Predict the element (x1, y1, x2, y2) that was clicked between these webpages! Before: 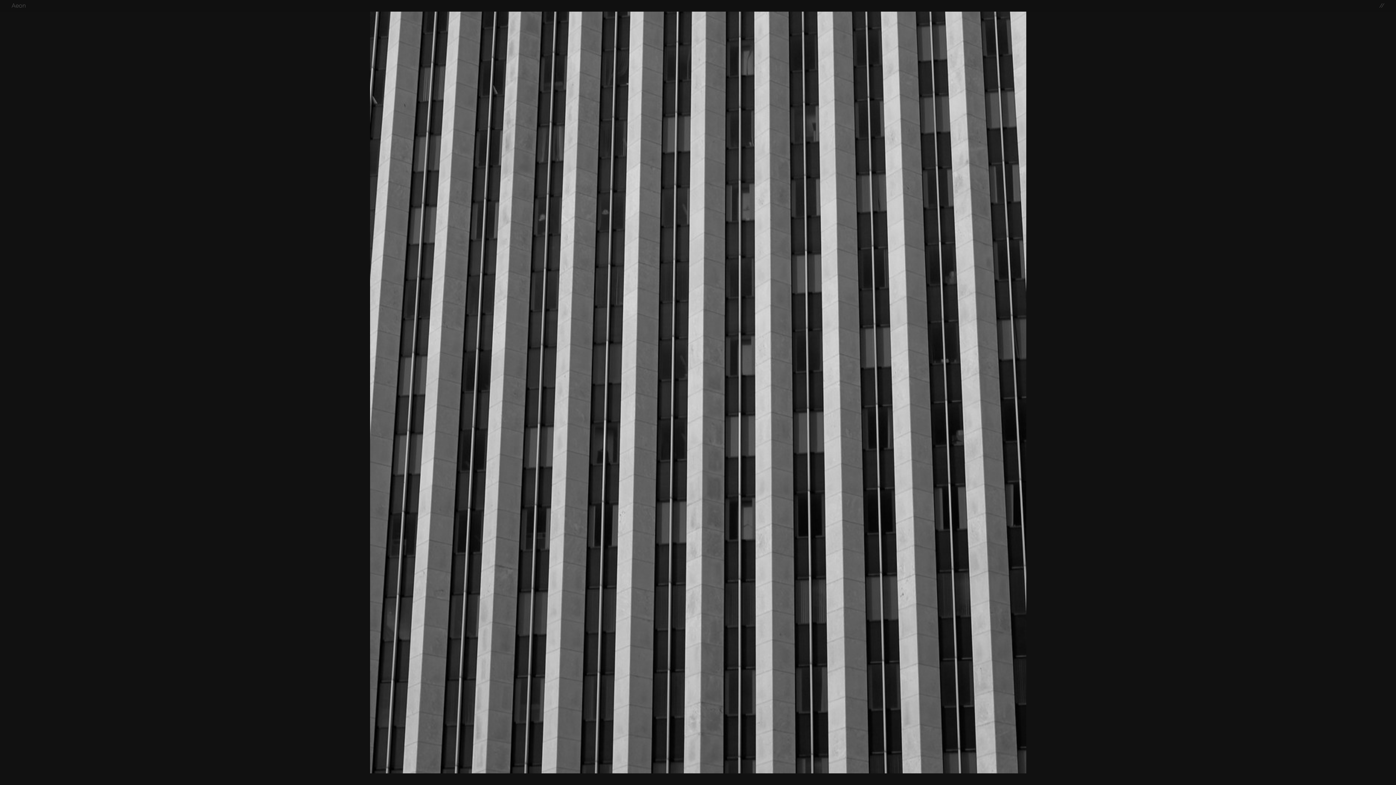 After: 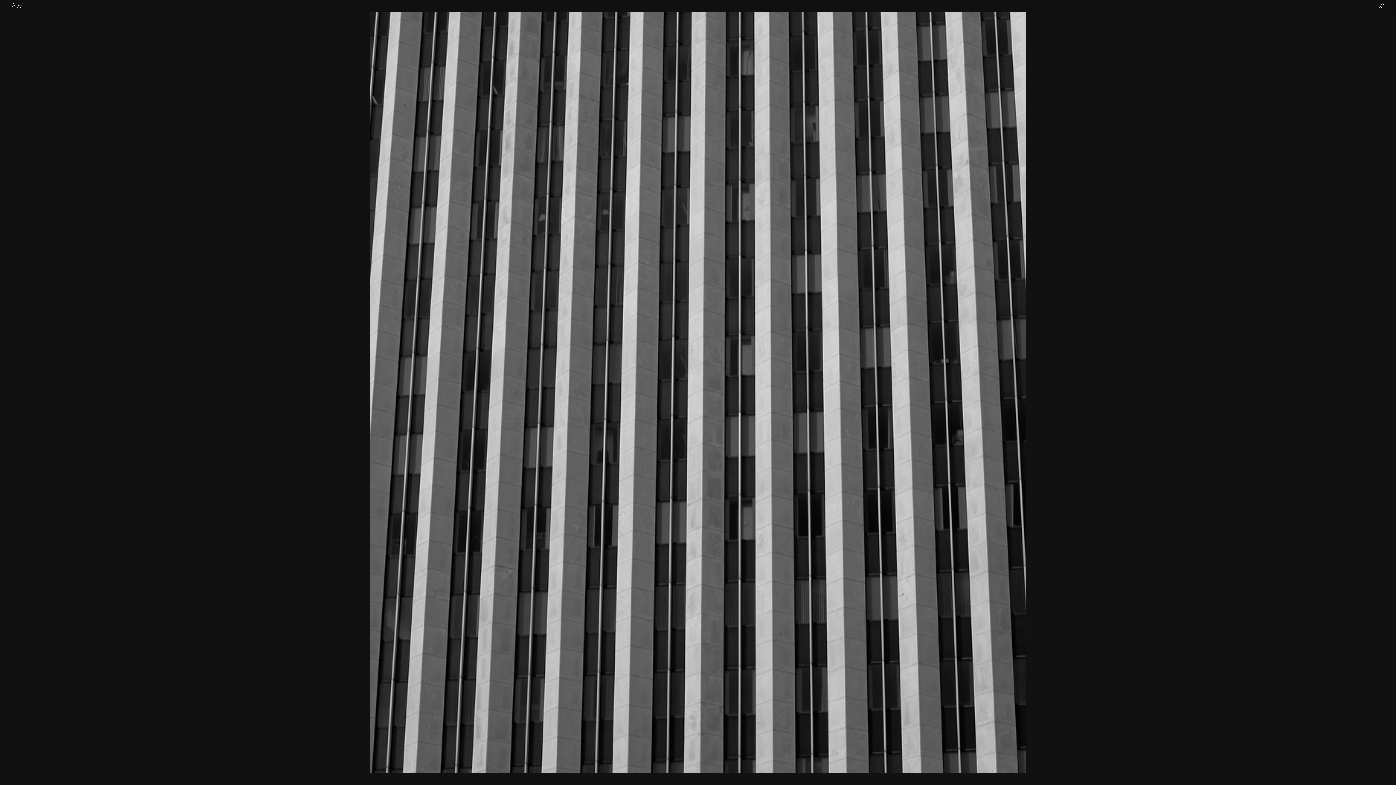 Action: bbox: (11, 2, 25, 9) label: Aeon